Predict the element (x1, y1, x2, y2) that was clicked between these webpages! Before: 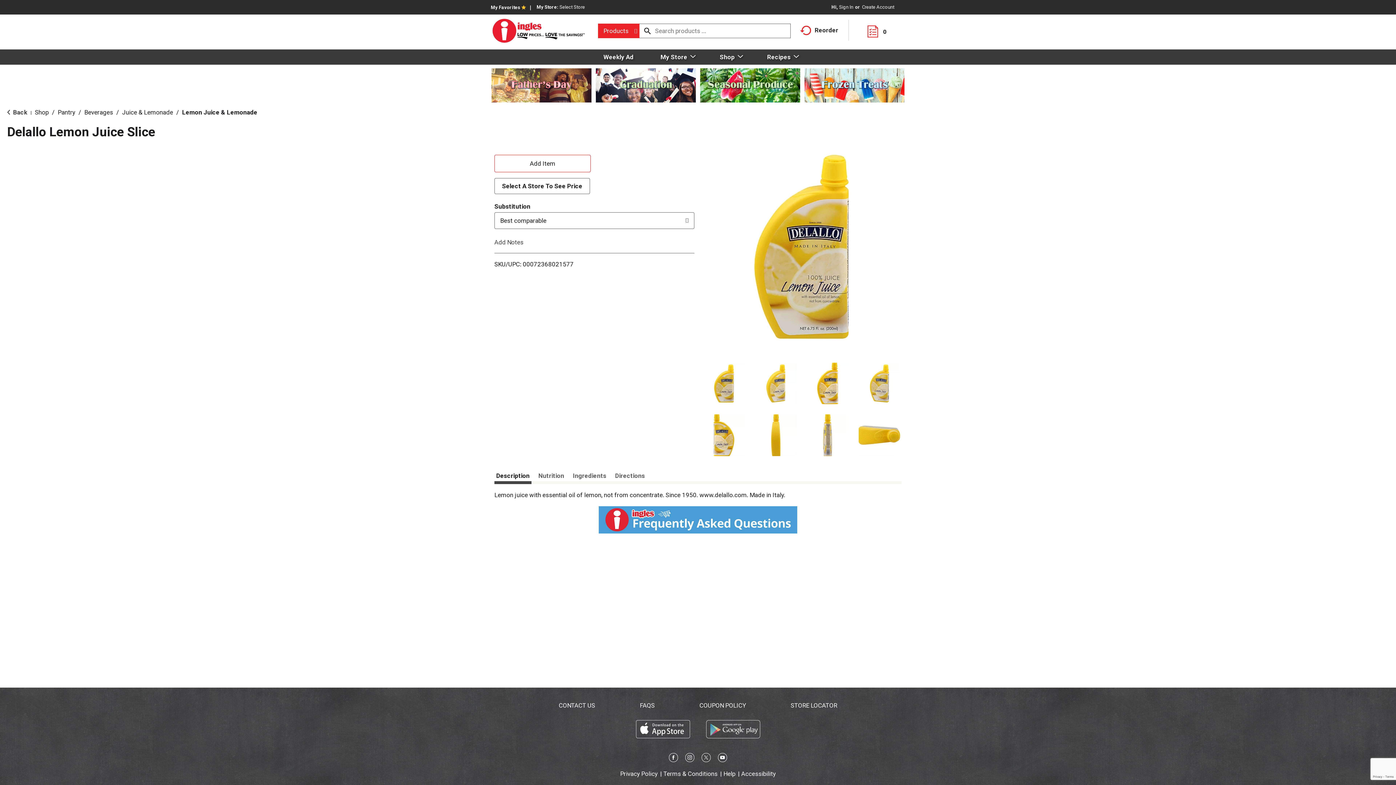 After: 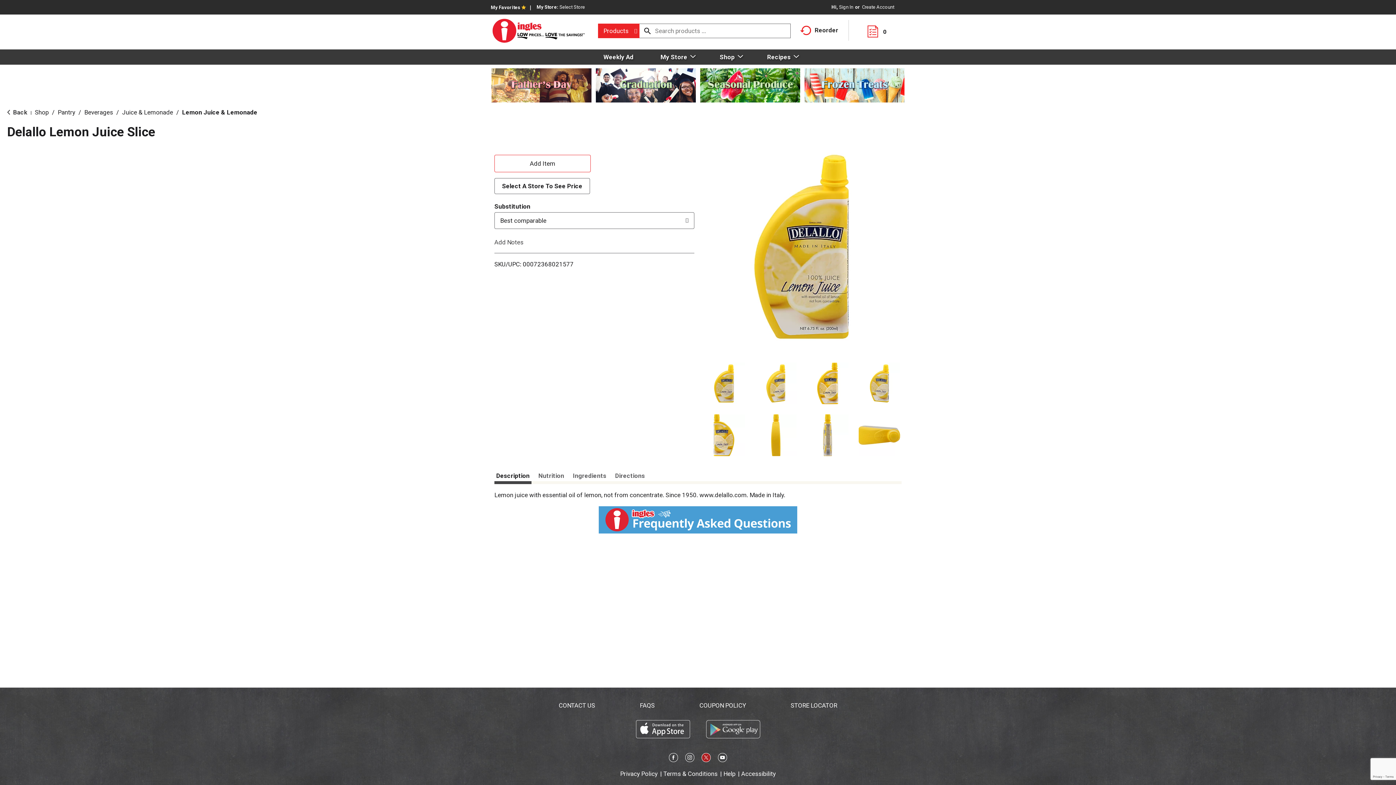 Action: bbox: (701, 756, 710, 762)